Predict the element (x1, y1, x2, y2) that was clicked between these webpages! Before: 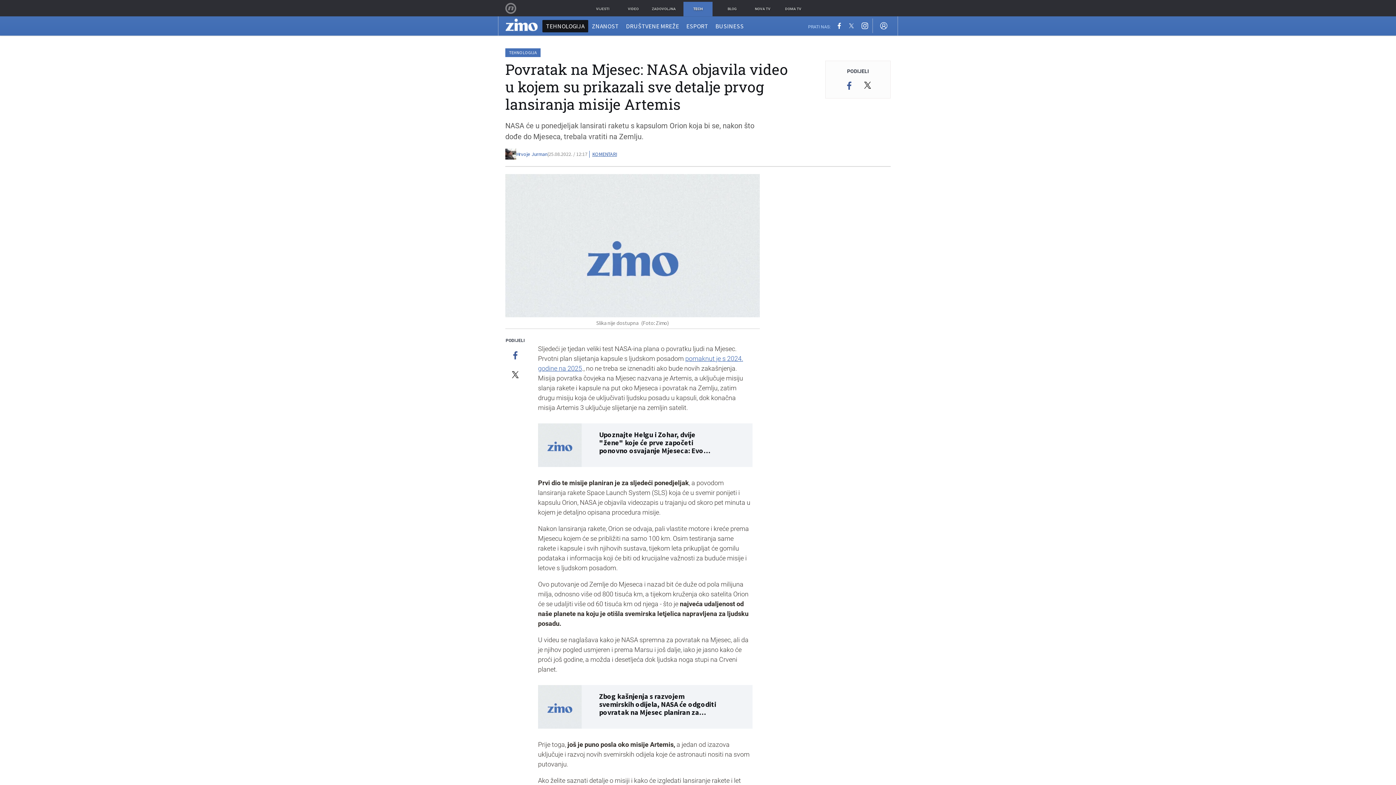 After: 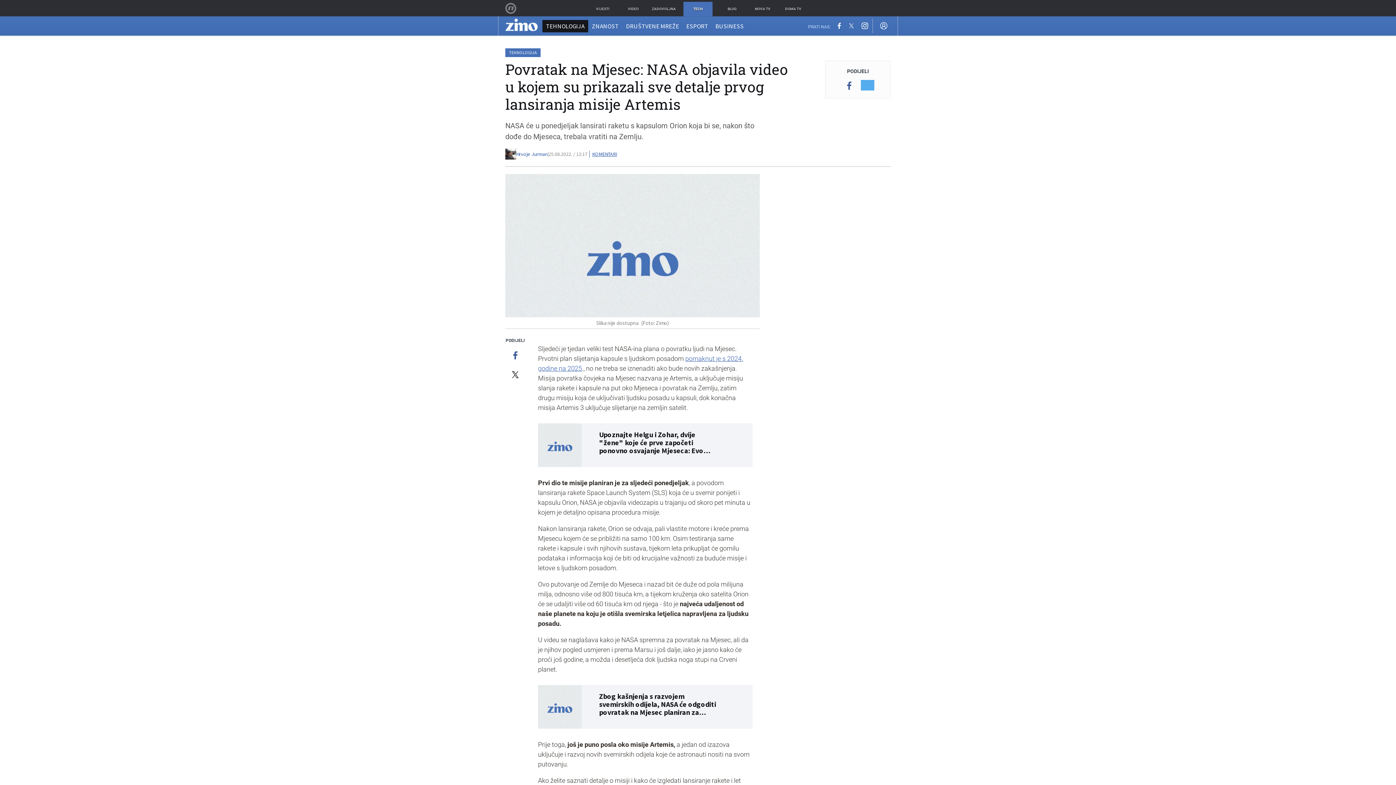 Action: bbox: (861, 81, 874, 91)